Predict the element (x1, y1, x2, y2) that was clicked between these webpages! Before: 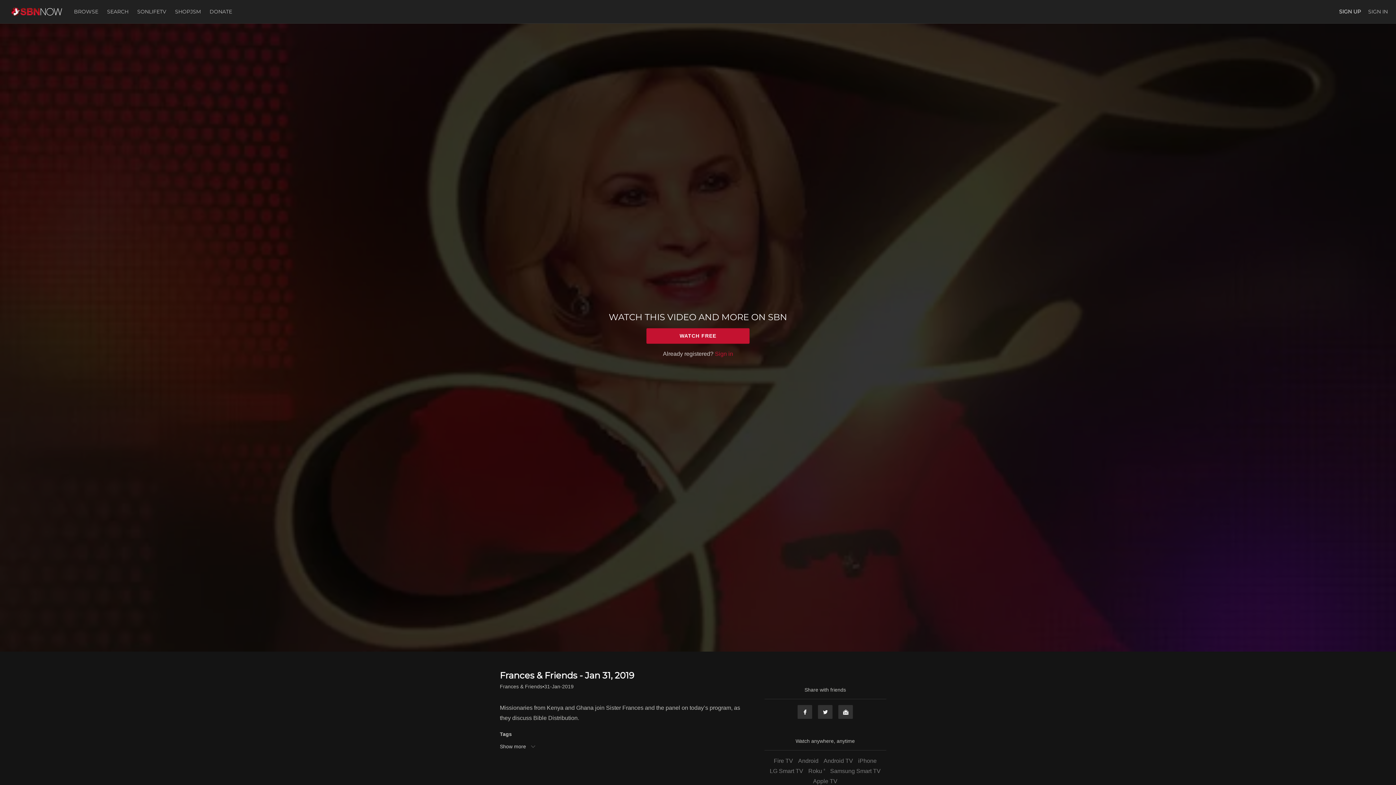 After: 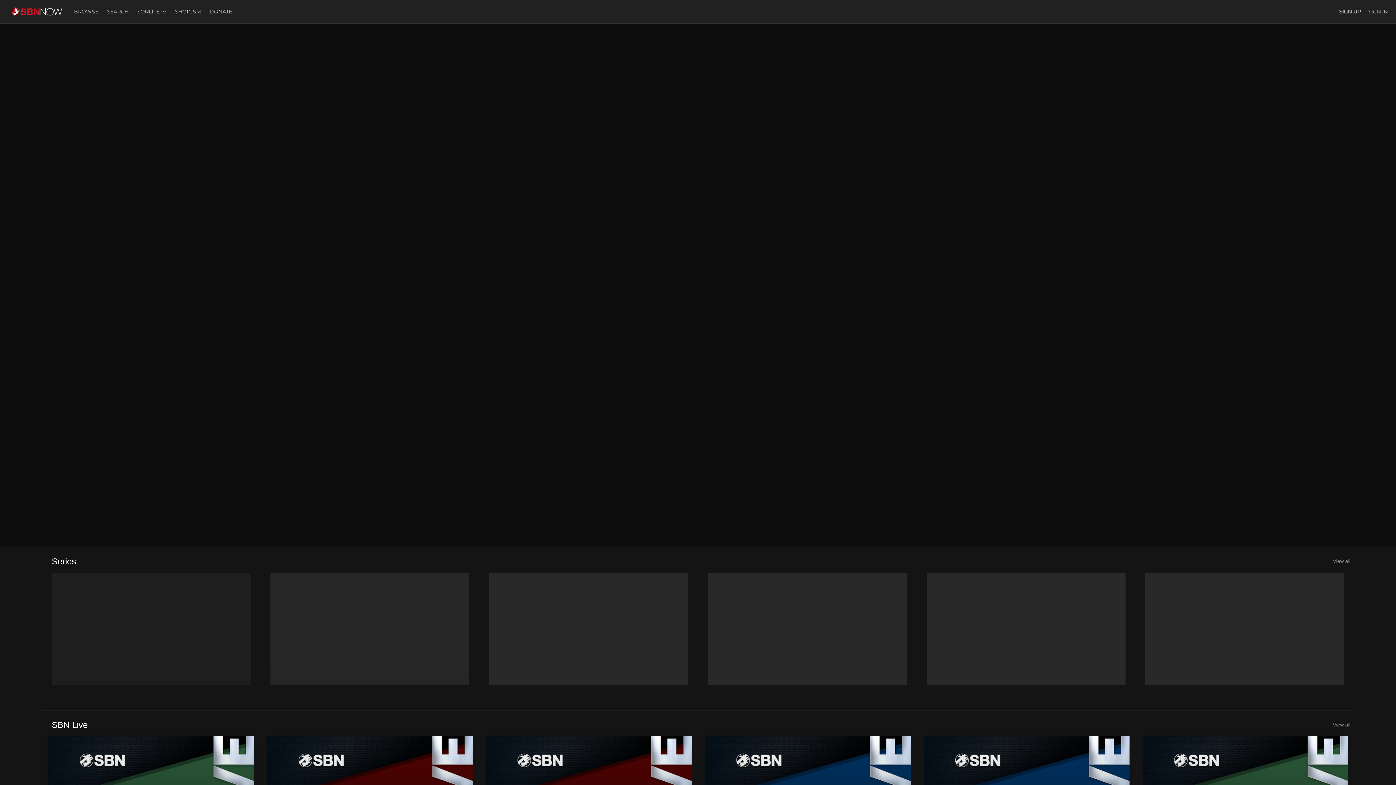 Action: label: BROWSE  bbox: (70, 8, 103, 14)